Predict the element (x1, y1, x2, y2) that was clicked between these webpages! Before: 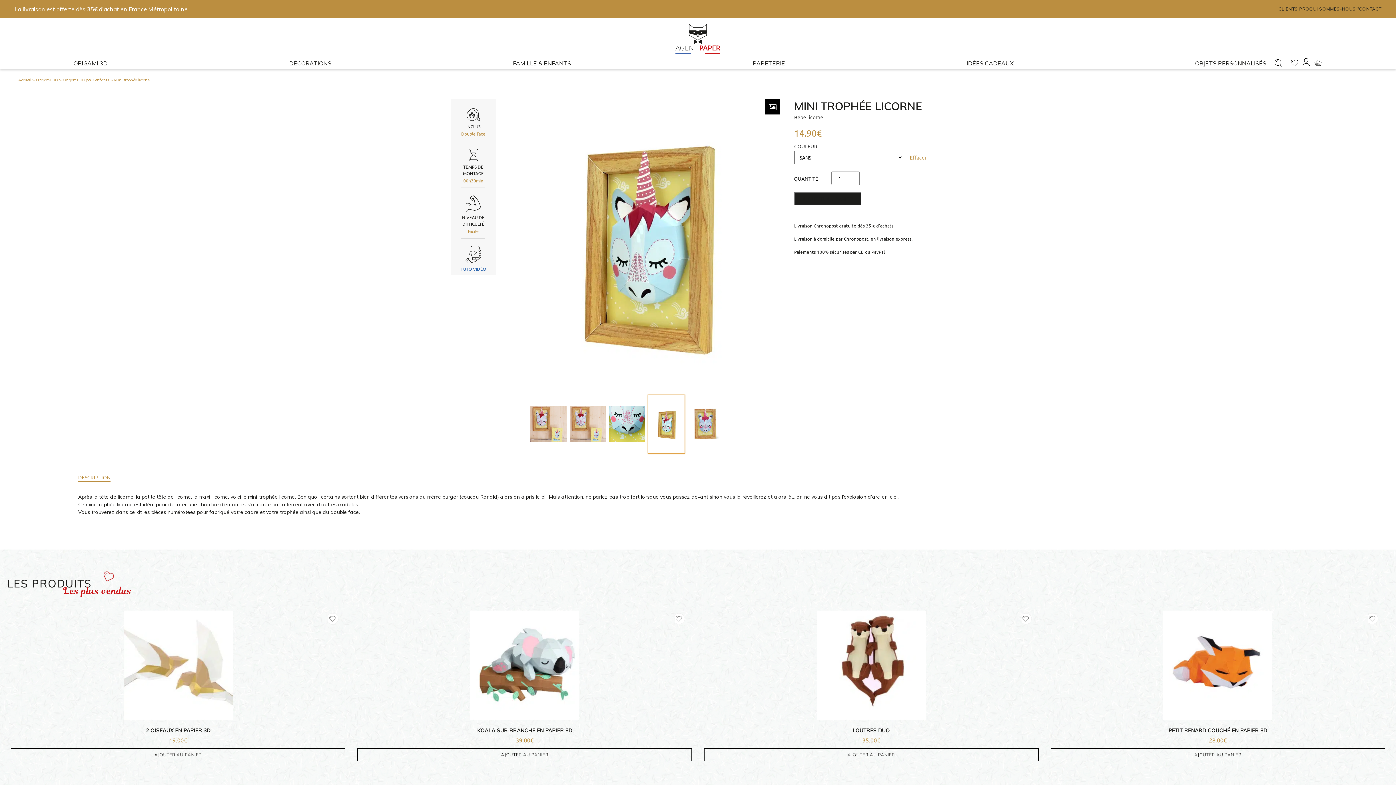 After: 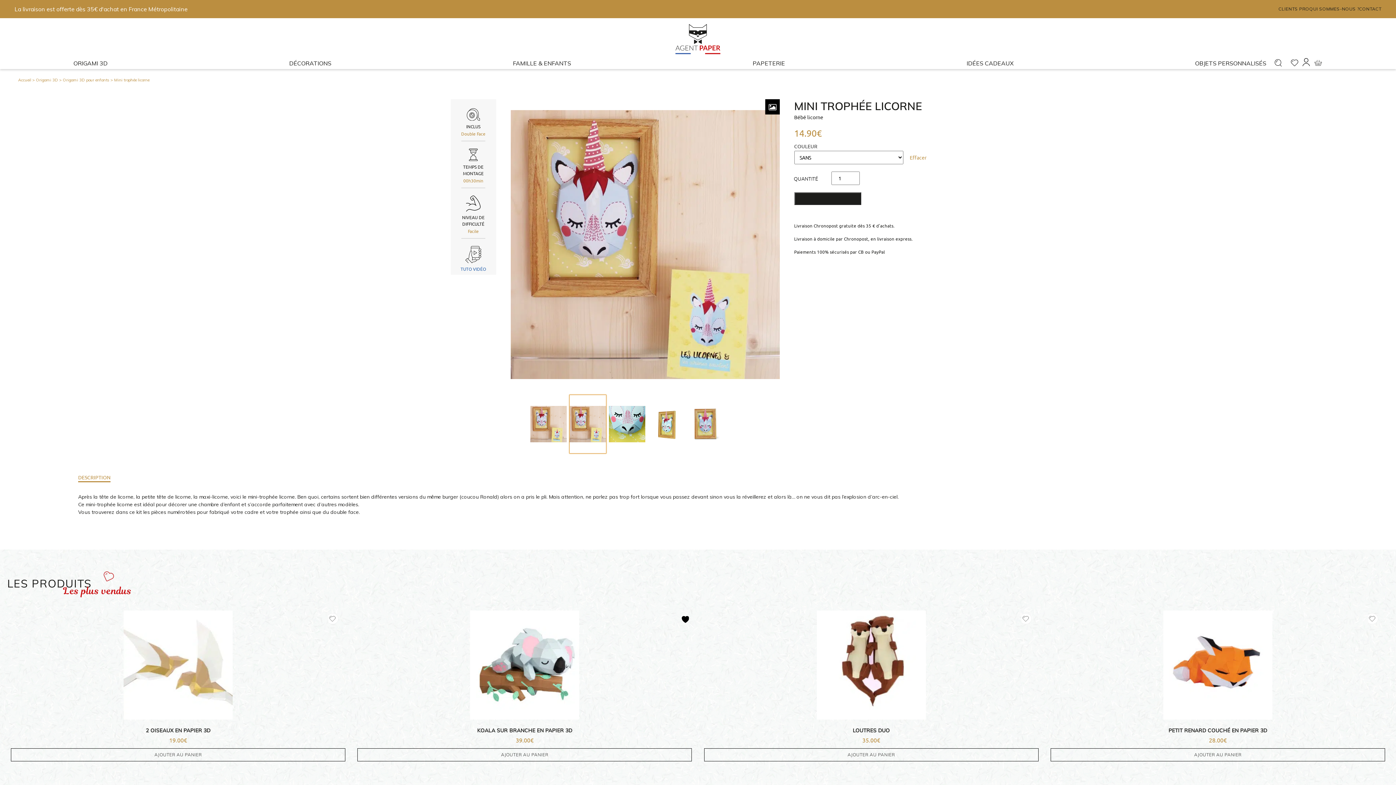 Action: label:   bbox: (670, 610, 690, 635)